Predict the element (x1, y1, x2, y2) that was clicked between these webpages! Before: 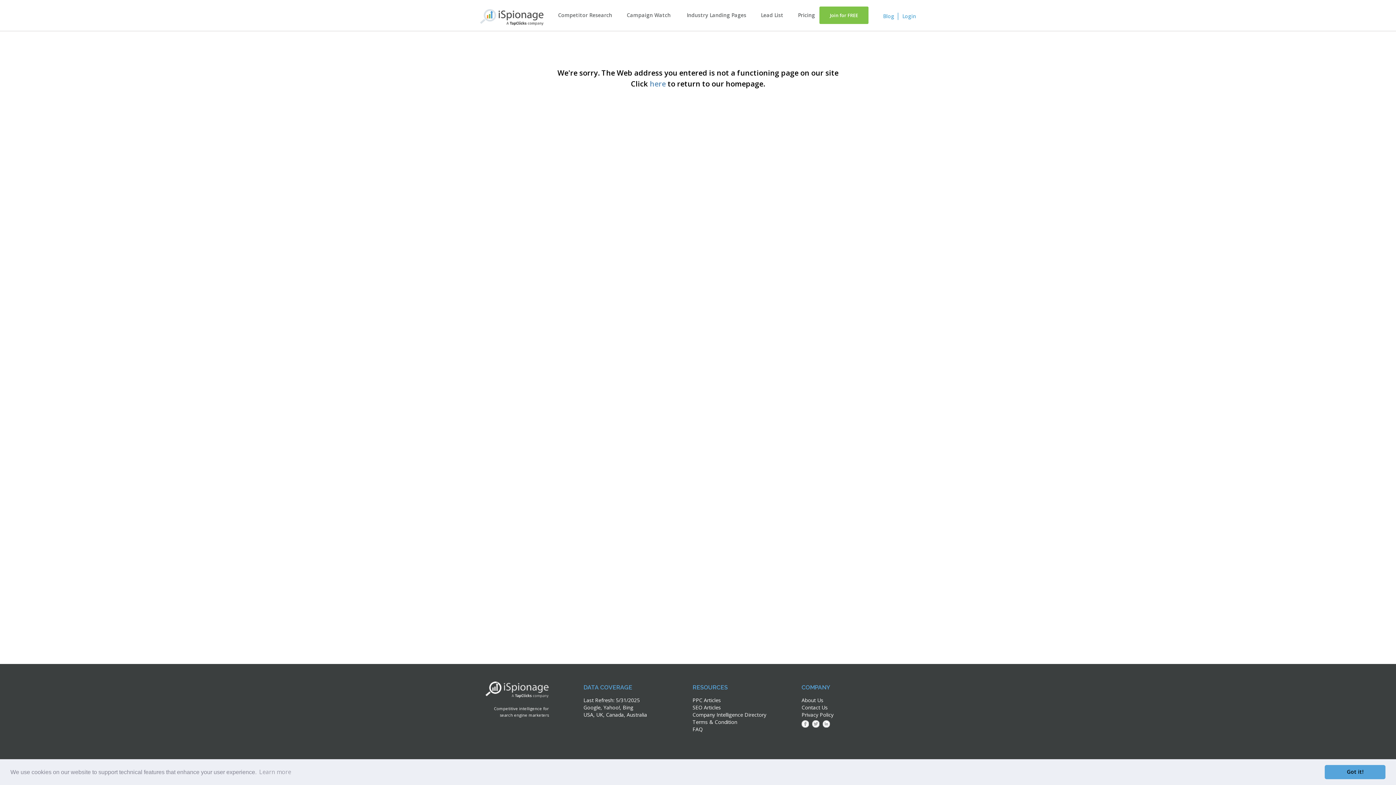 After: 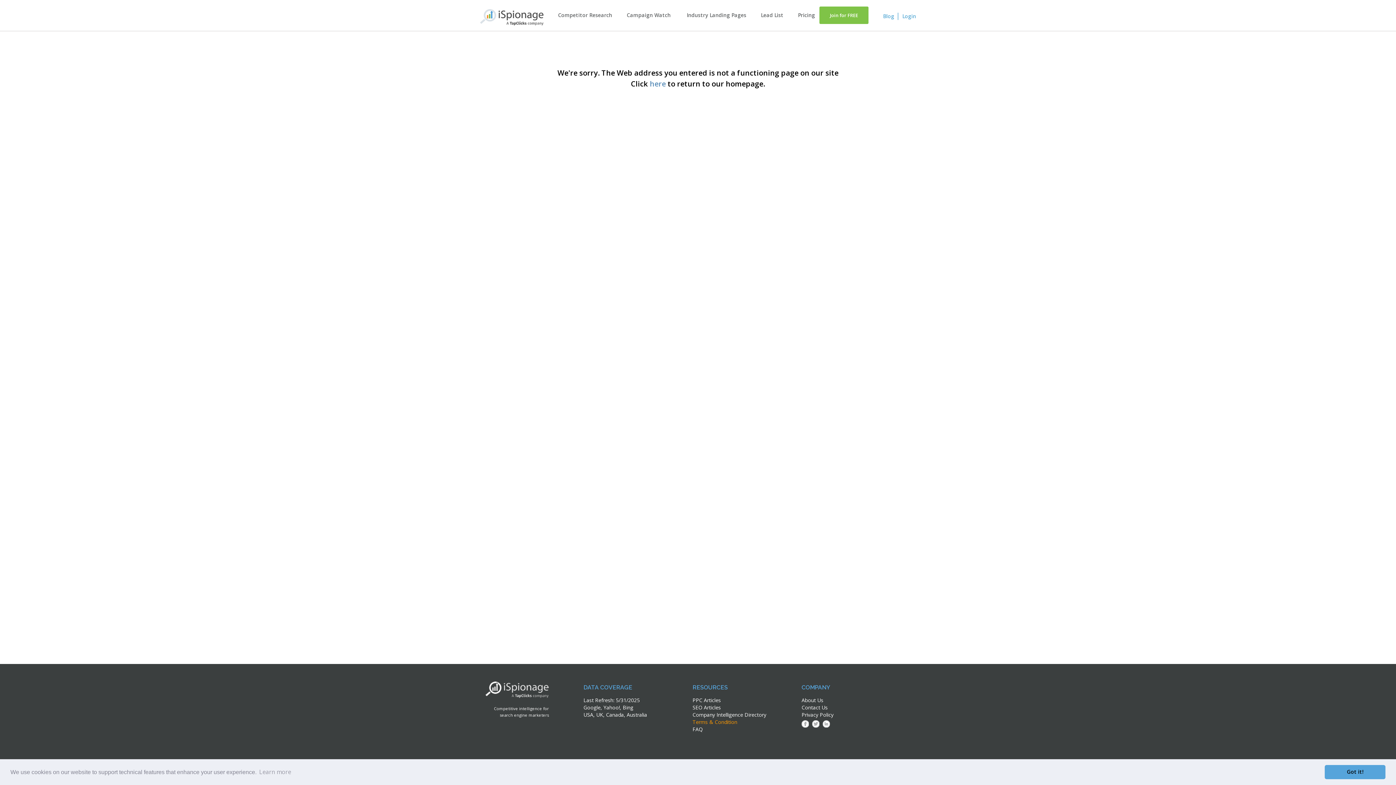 Action: label: Terms & Condition bbox: (692, 718, 737, 725)